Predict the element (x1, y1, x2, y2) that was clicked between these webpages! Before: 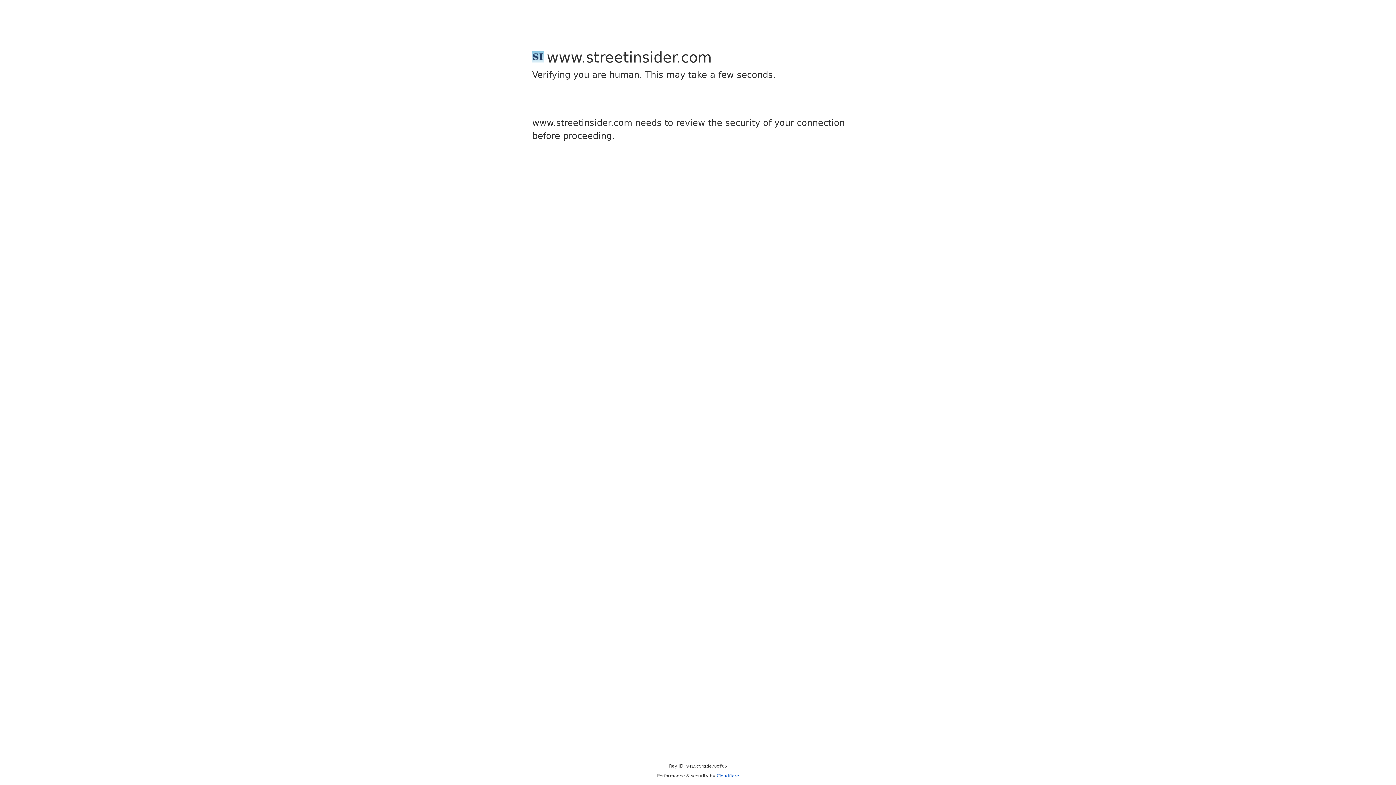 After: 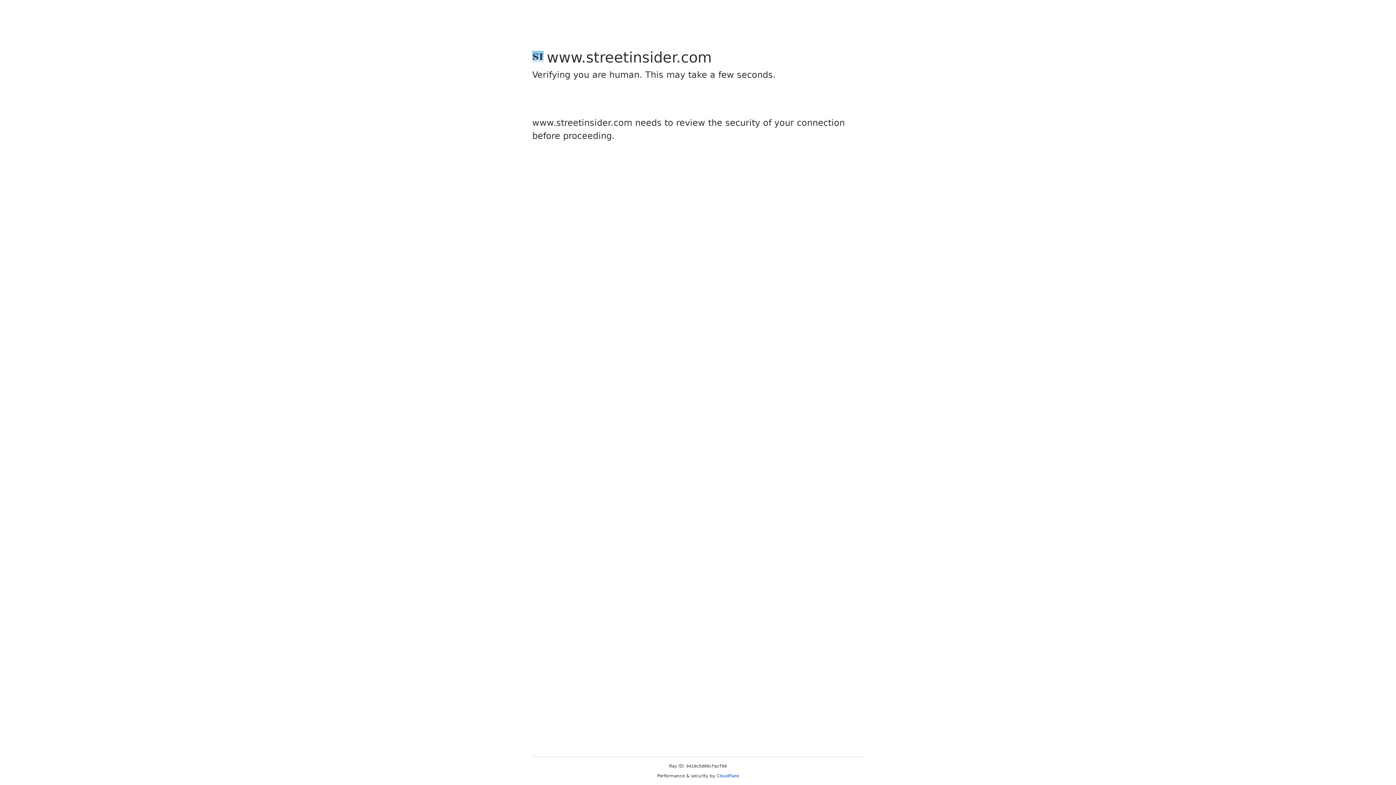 Action: label: Cloudflare bbox: (716, 773, 739, 778)